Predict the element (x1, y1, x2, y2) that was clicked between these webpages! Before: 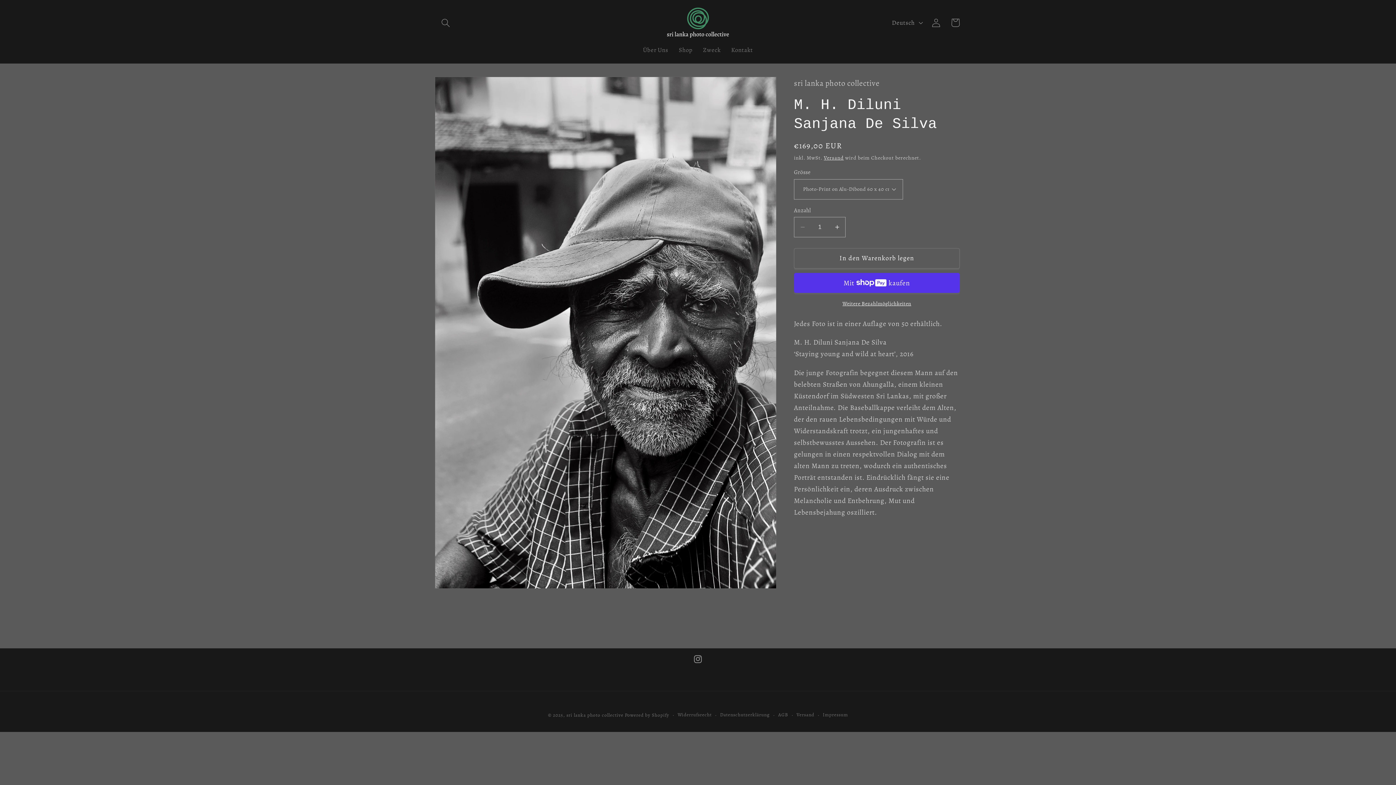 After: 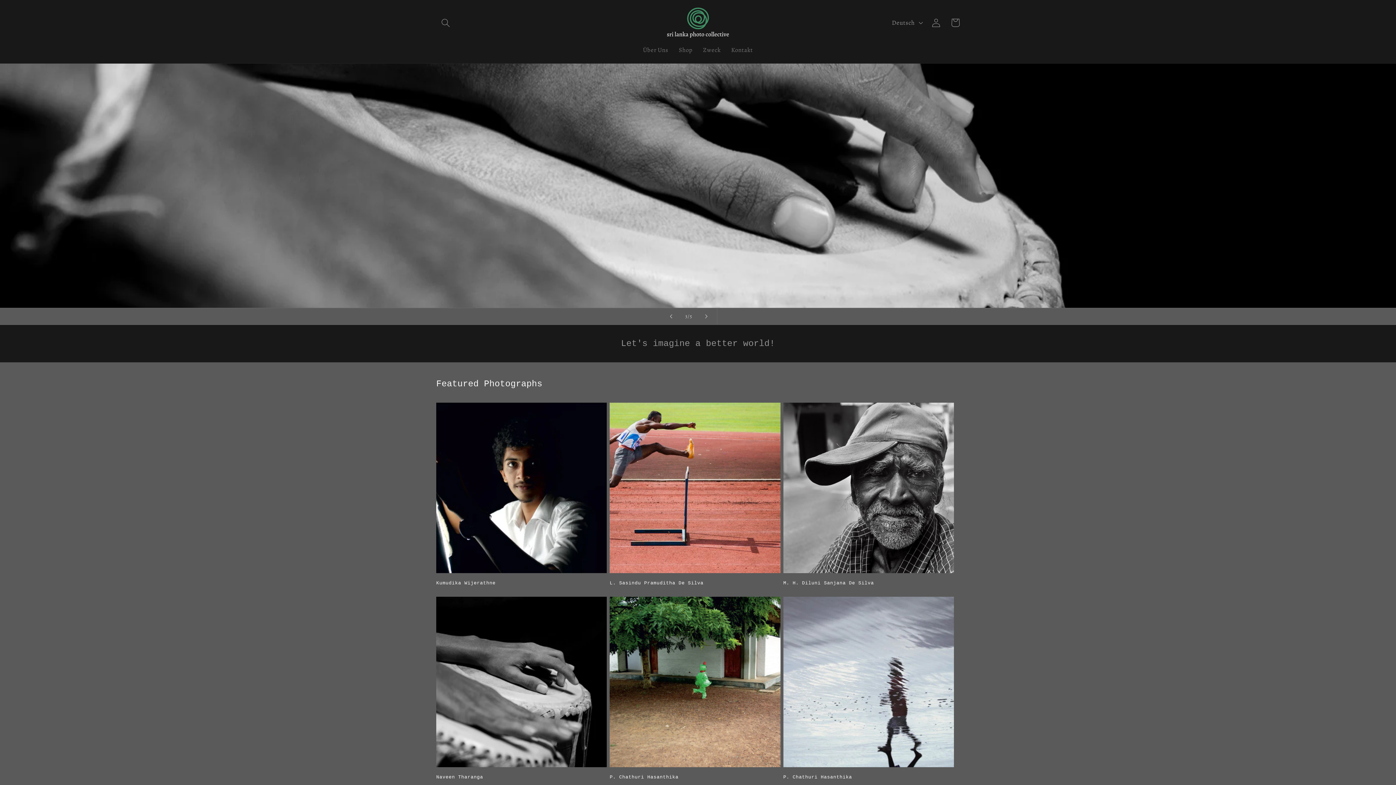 Action: bbox: (664, 4, 732, 41)